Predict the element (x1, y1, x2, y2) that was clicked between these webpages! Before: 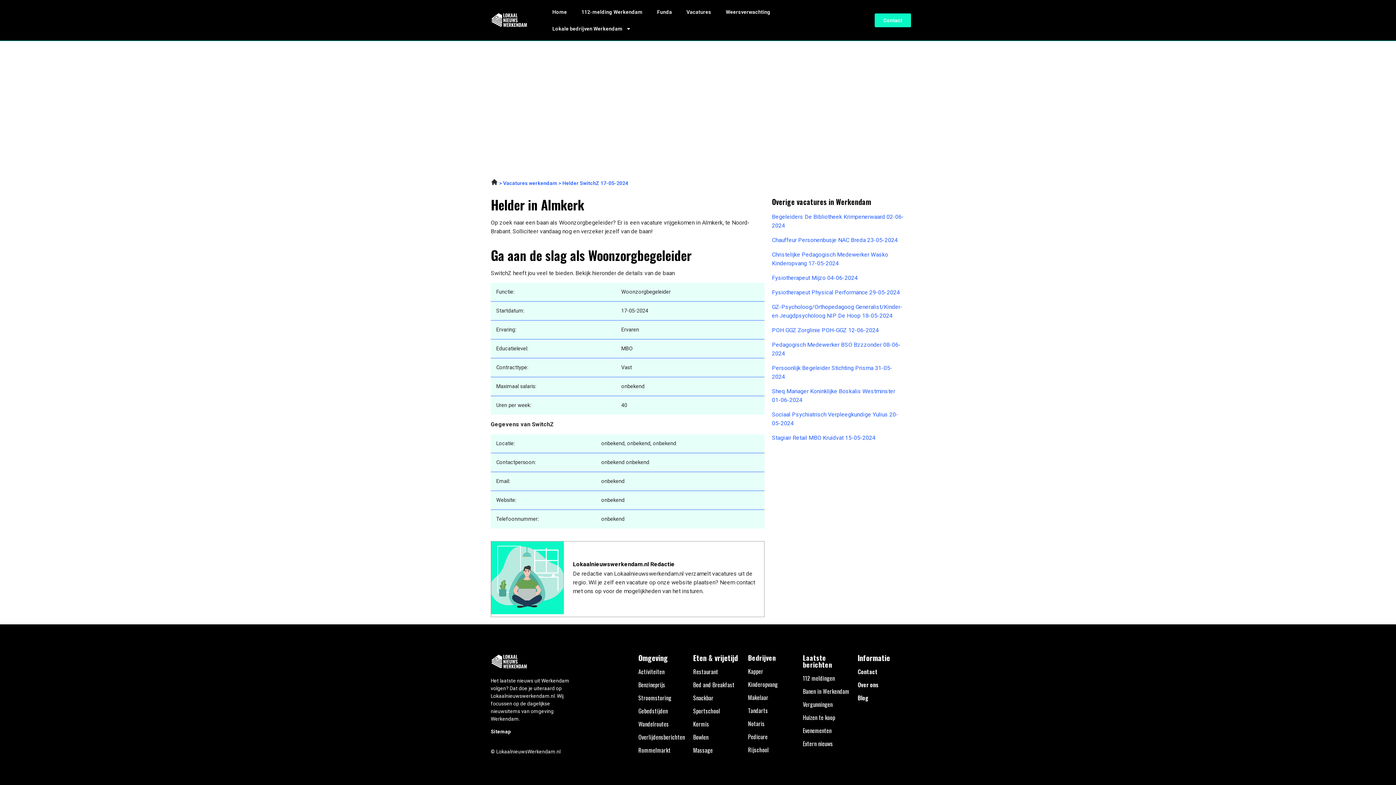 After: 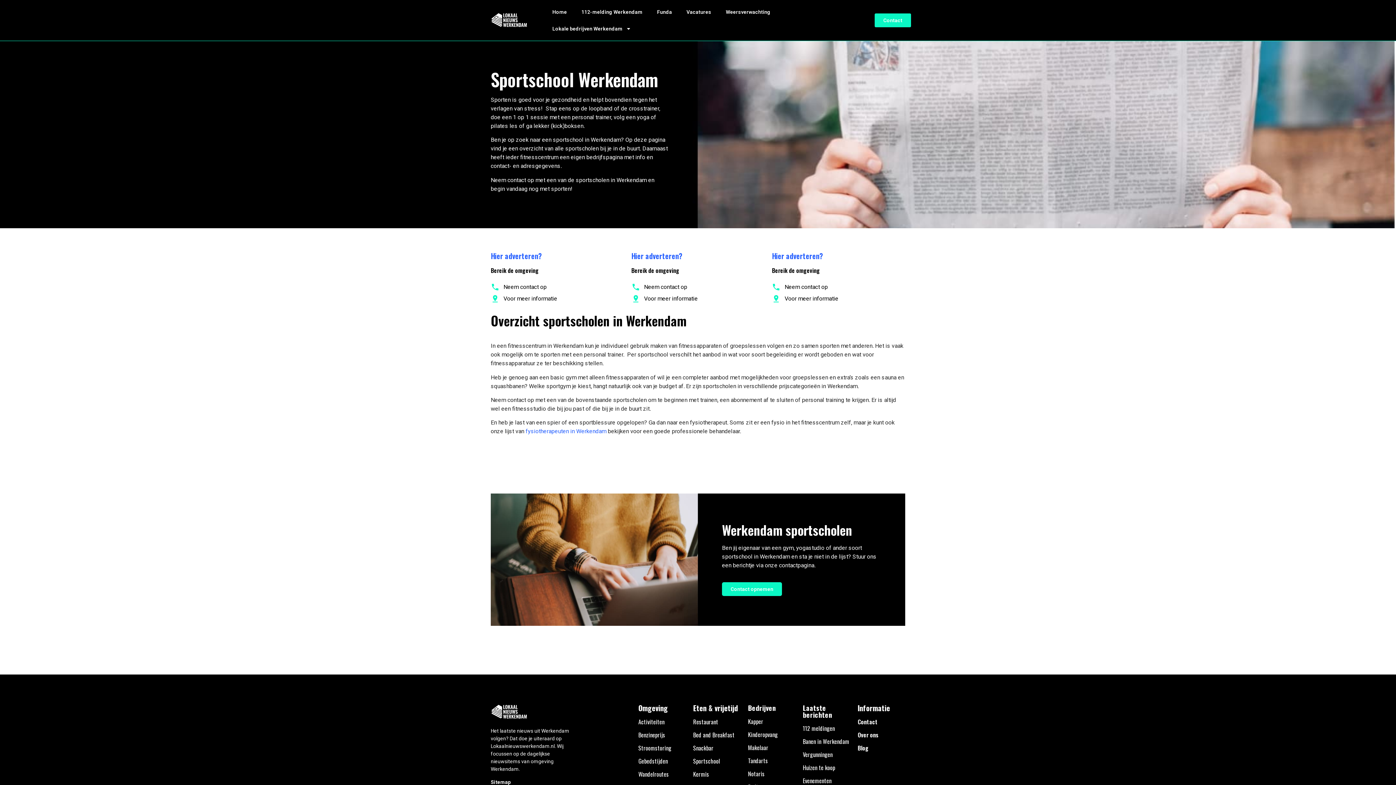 Action: bbox: (693, 706, 720, 715) label: Sportschool